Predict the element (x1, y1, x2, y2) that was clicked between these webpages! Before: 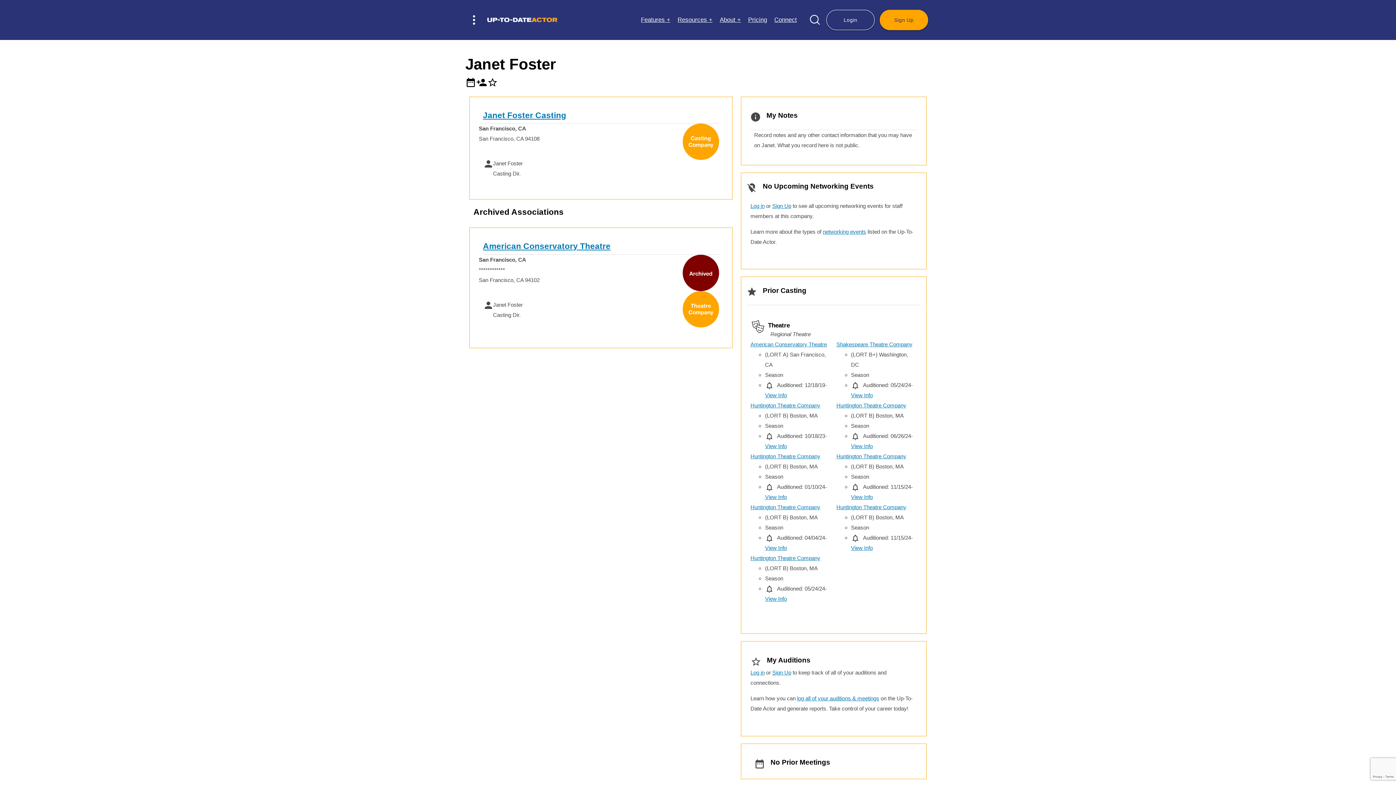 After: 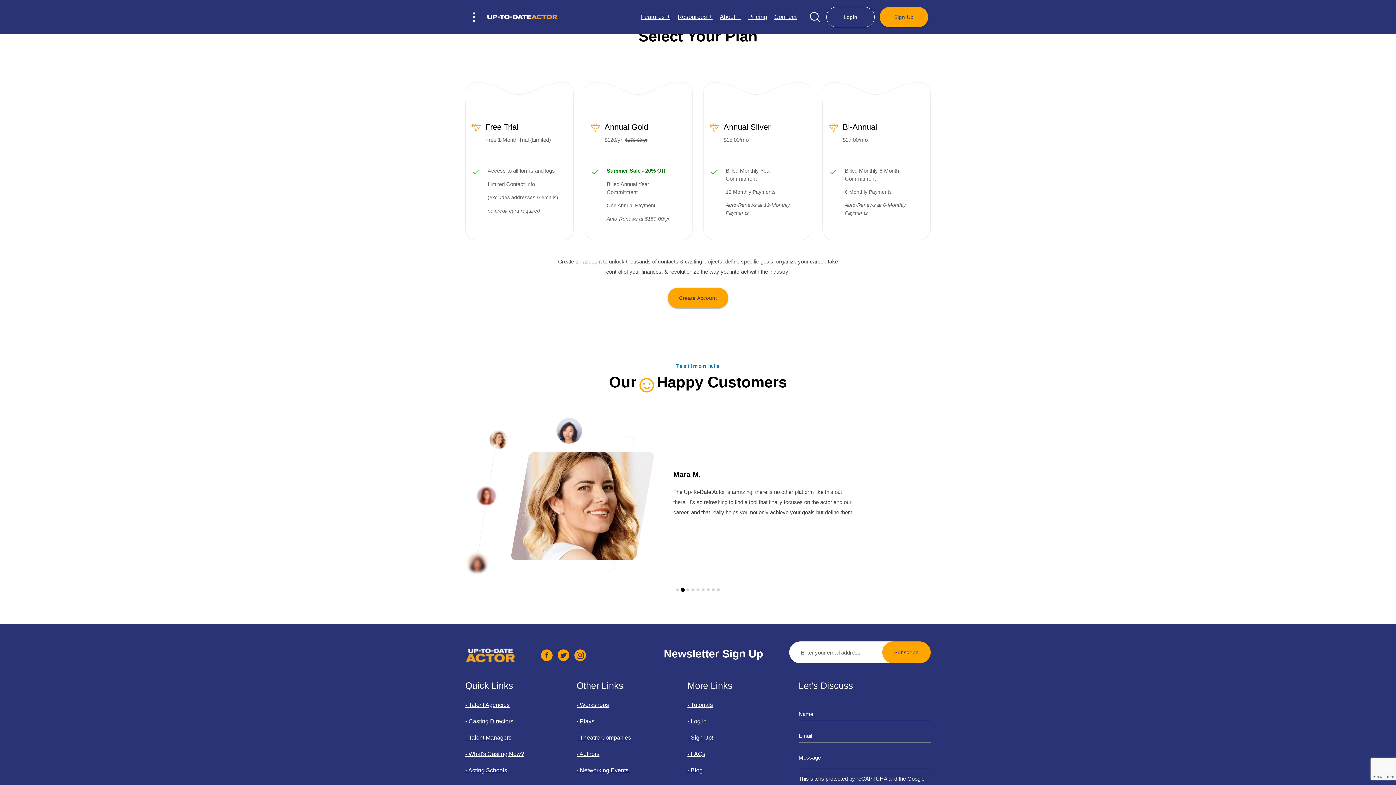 Action: label: Pricing bbox: (748, 10, 767, 29)